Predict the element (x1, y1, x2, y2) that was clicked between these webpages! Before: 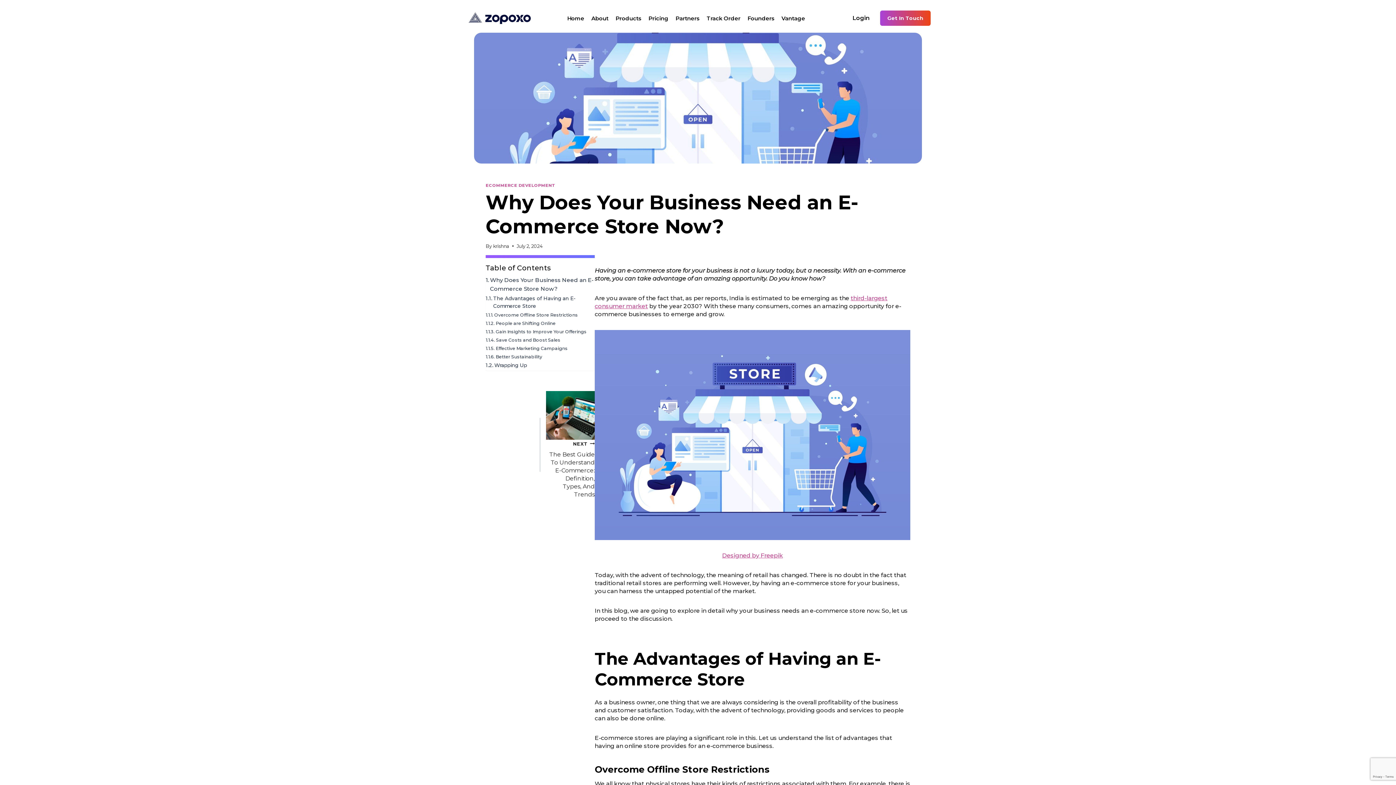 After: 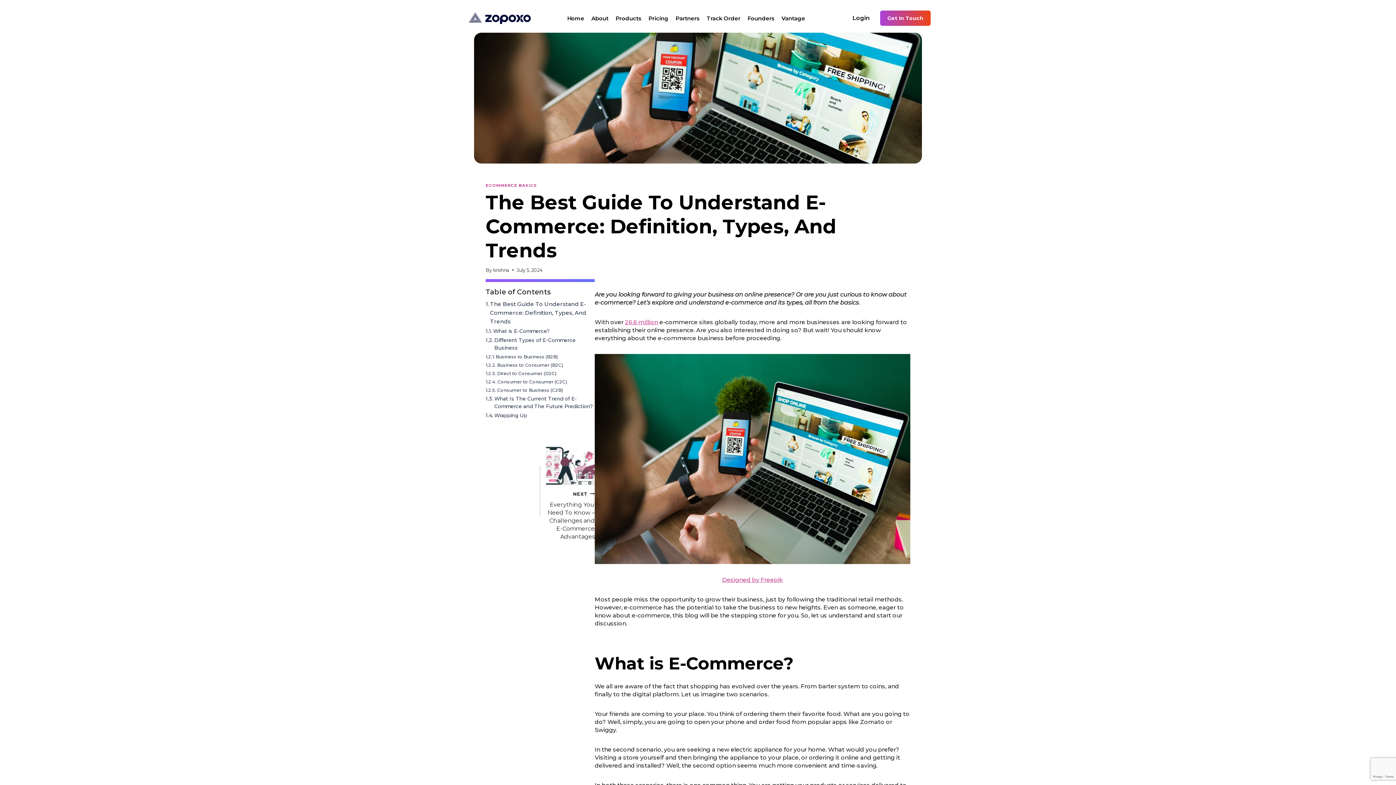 Action: bbox: (540, 391, 594, 498) label: NEXT
The Best Guide To Understand E-Commerce: Definition, Types, And Trends